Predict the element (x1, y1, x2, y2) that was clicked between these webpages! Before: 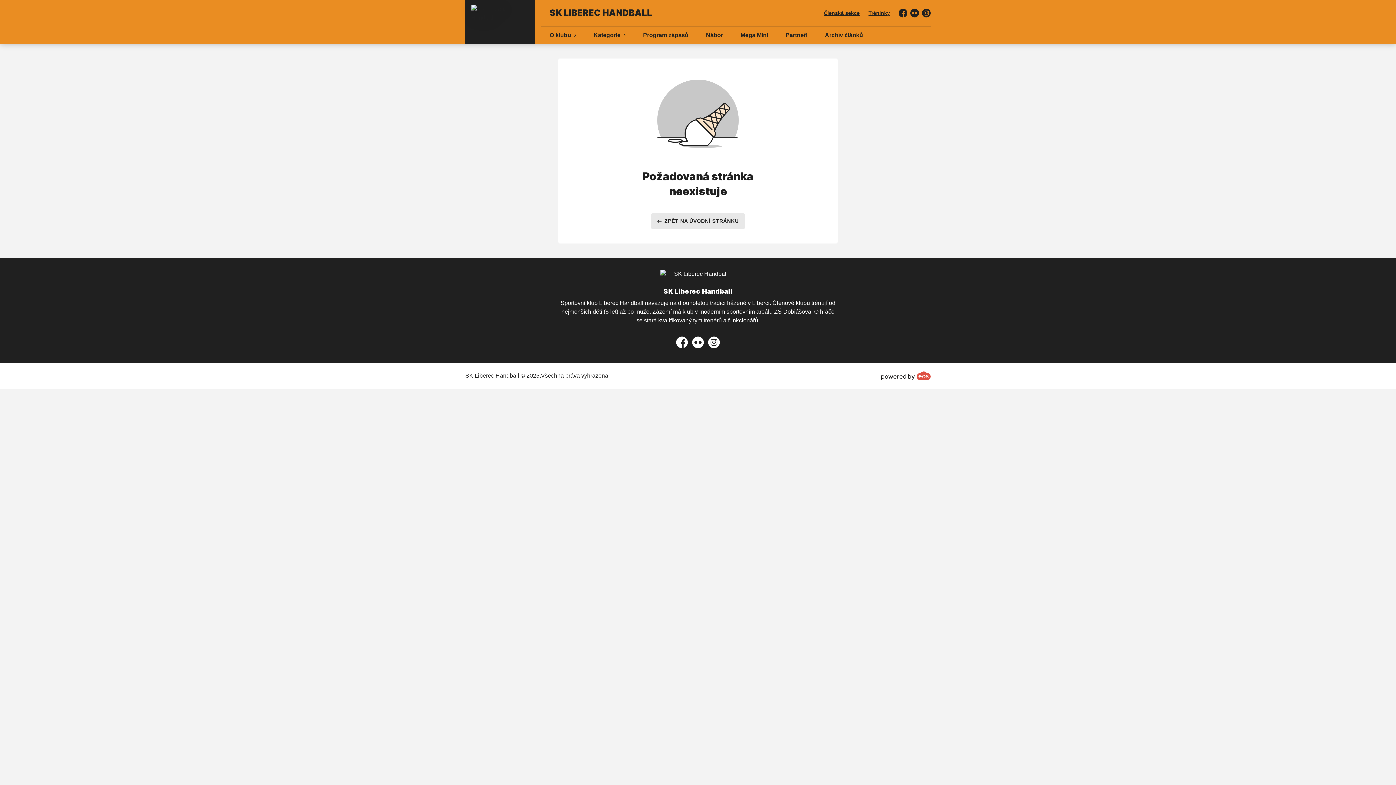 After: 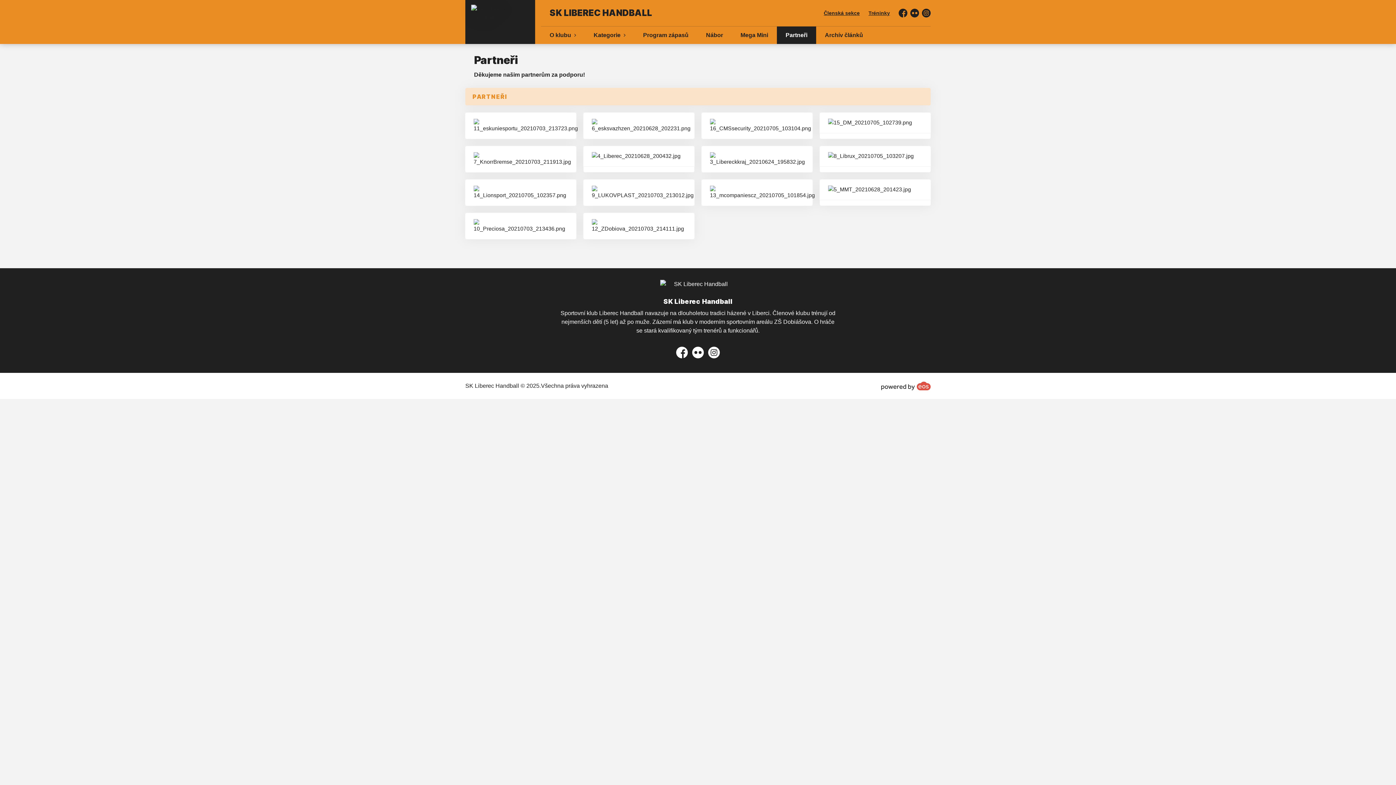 Action: label: Partneři bbox: (777, 26, 816, 44)